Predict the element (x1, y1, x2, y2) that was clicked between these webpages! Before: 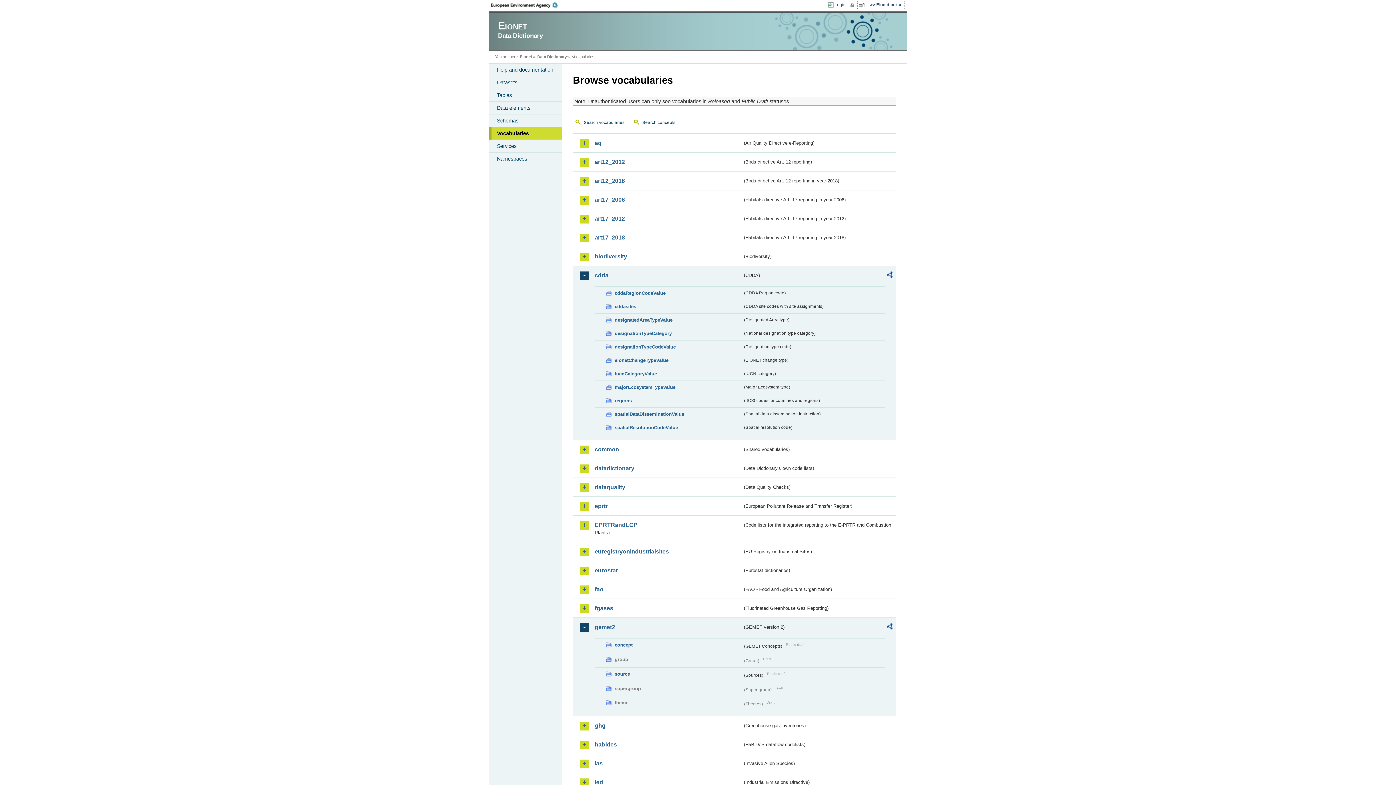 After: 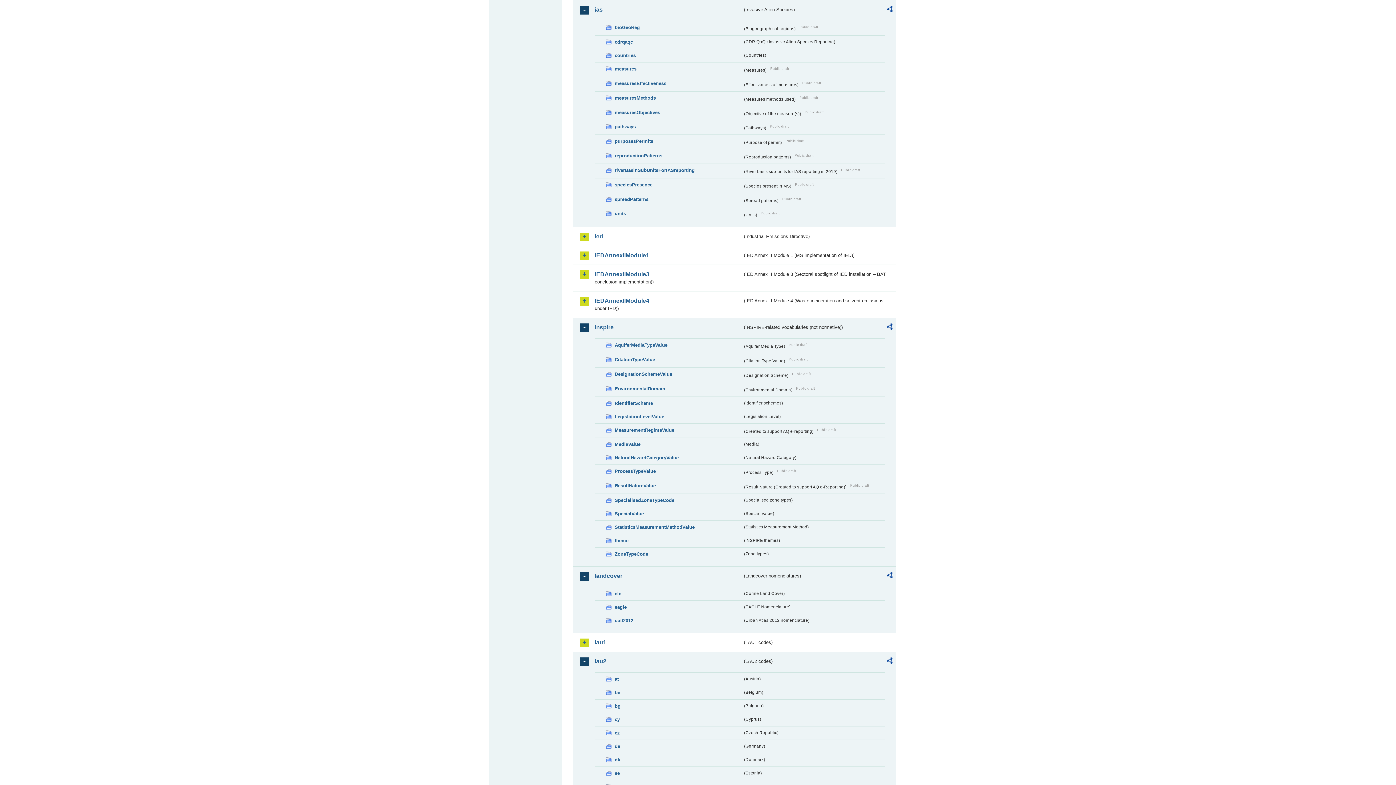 Action: label: ias bbox: (594, 760, 742, 767)